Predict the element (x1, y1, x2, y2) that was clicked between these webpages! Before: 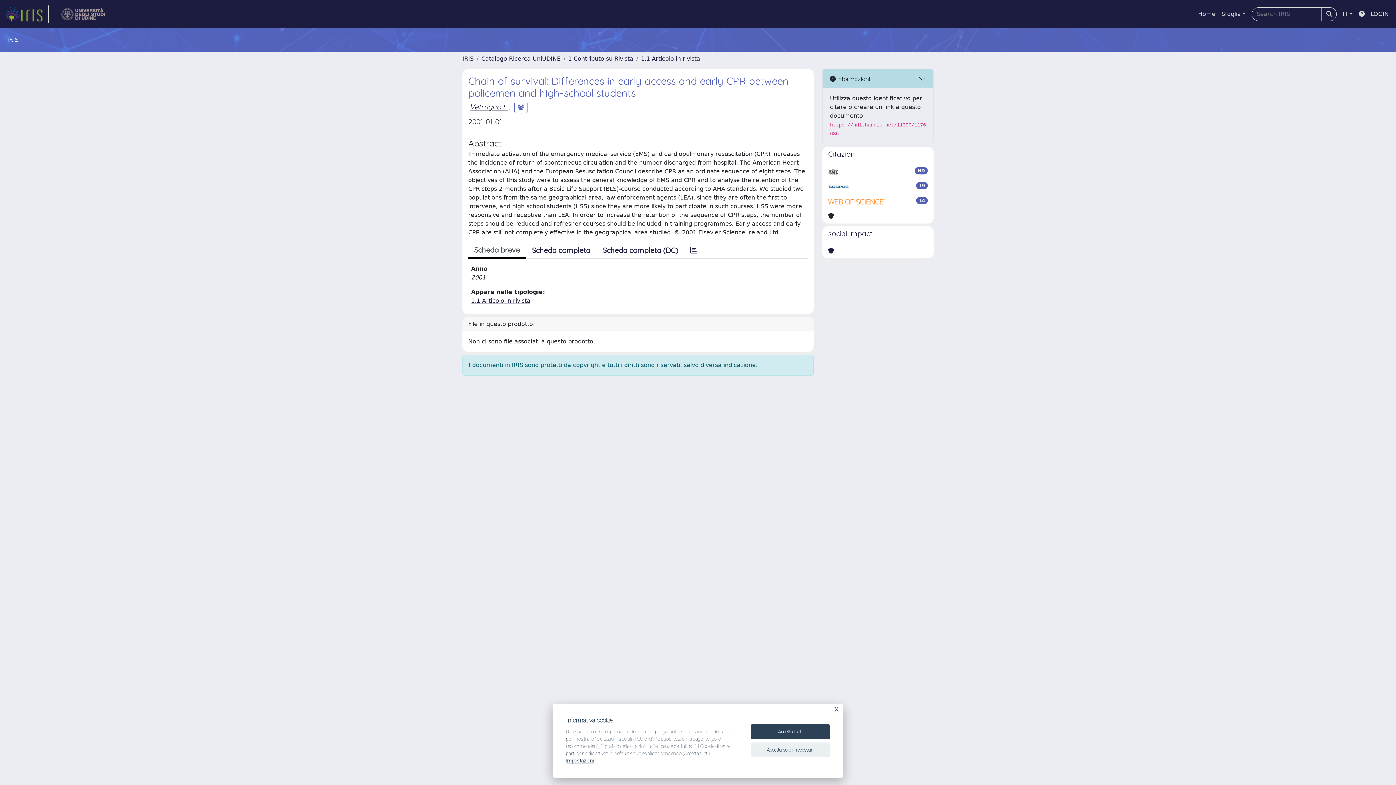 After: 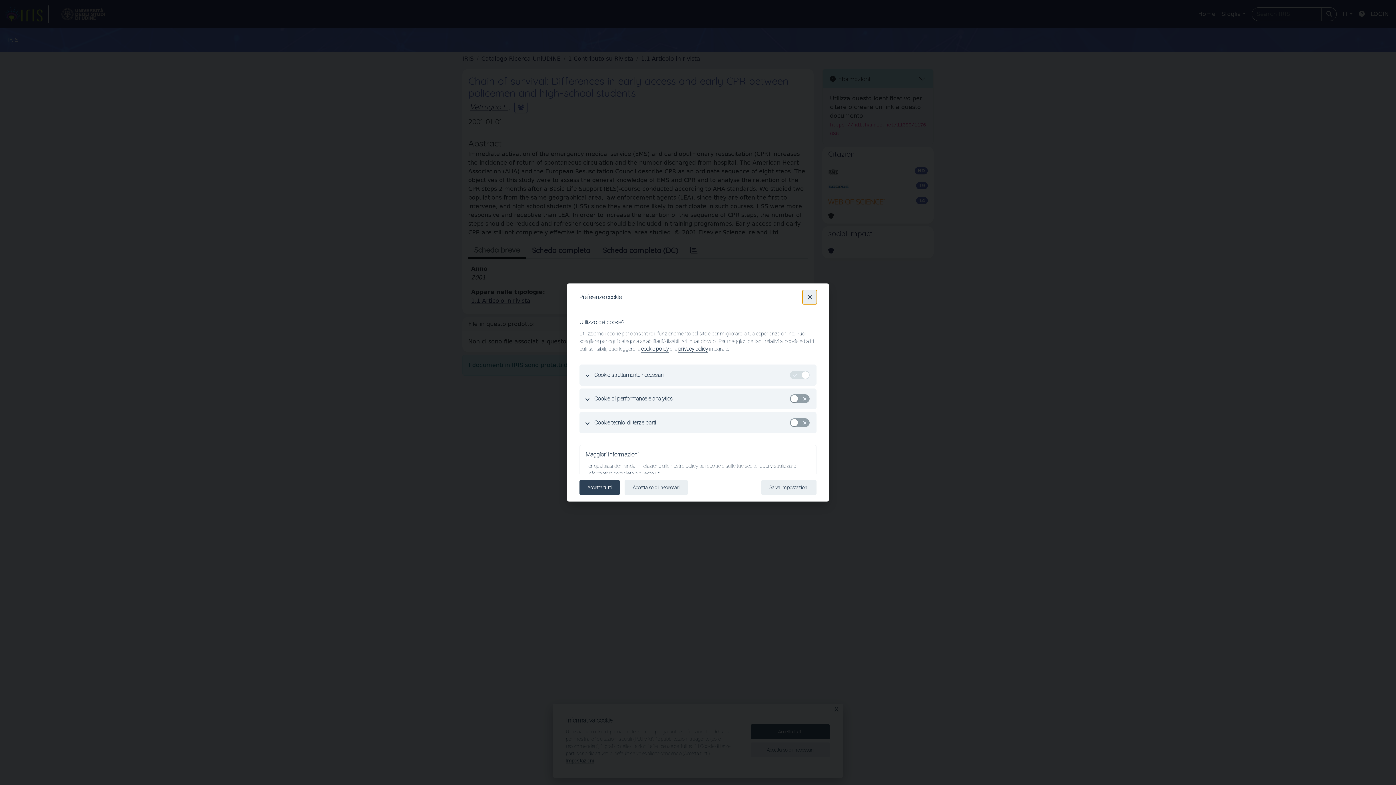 Action: label: Impostazioni bbox: (566, 758, 594, 764)